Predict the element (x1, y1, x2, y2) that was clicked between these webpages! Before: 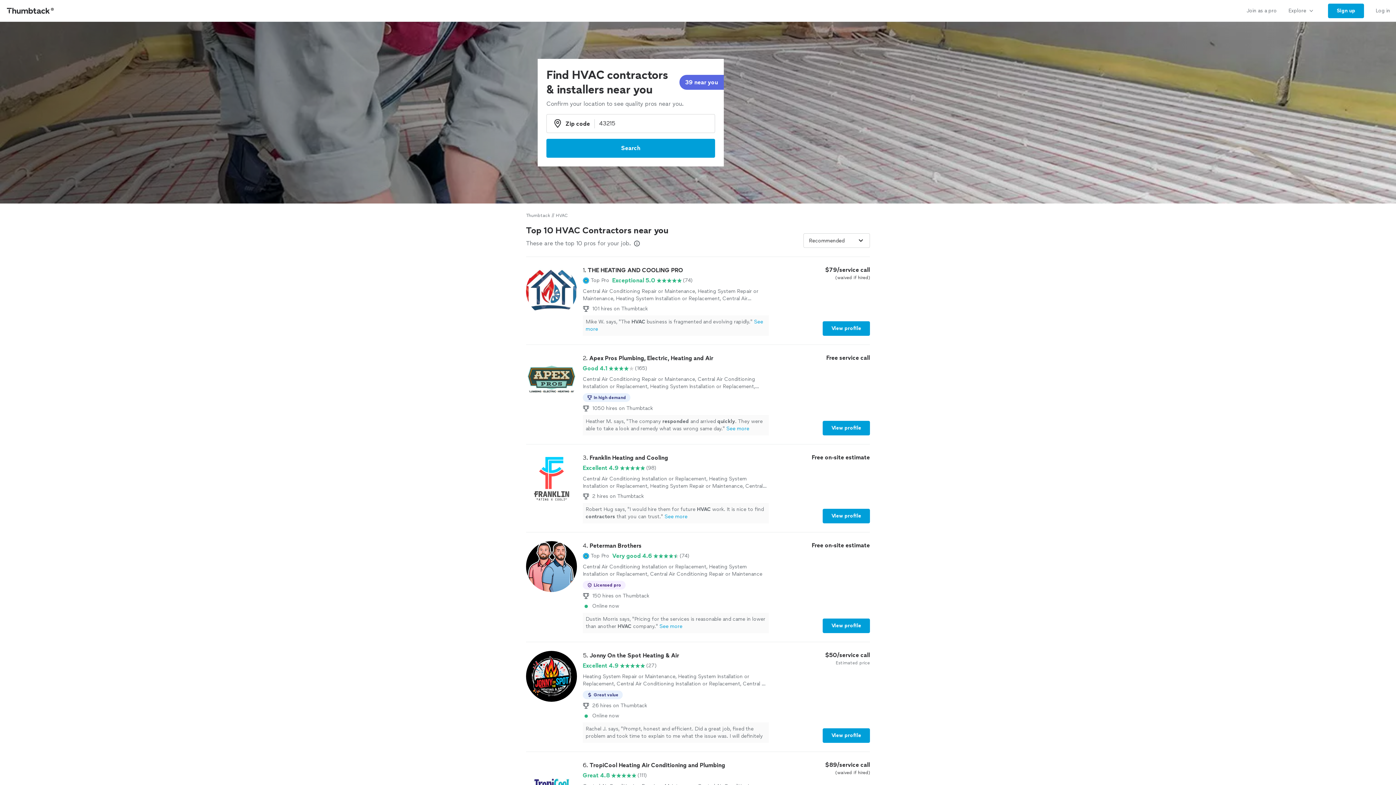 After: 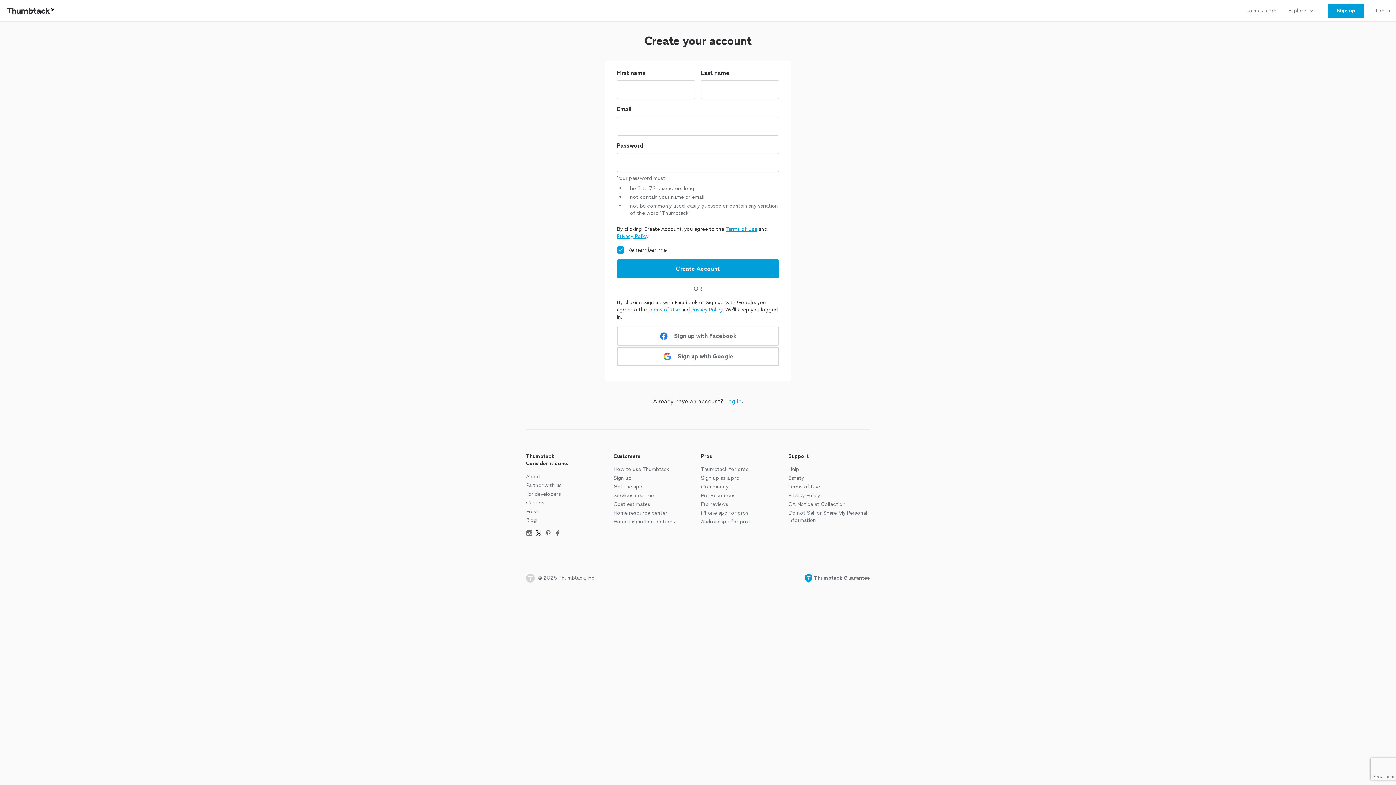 Action: label: Sign up bbox: (1328, 3, 1364, 18)